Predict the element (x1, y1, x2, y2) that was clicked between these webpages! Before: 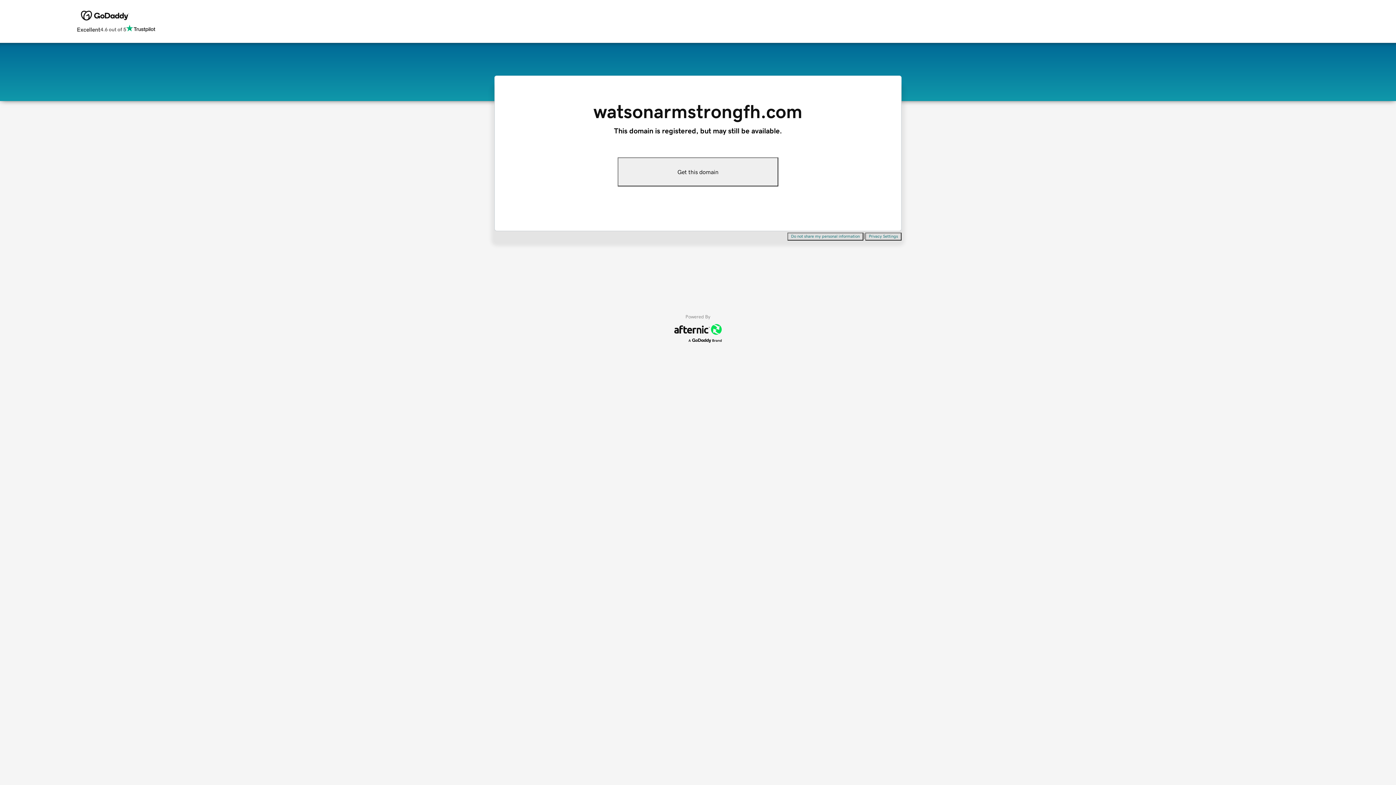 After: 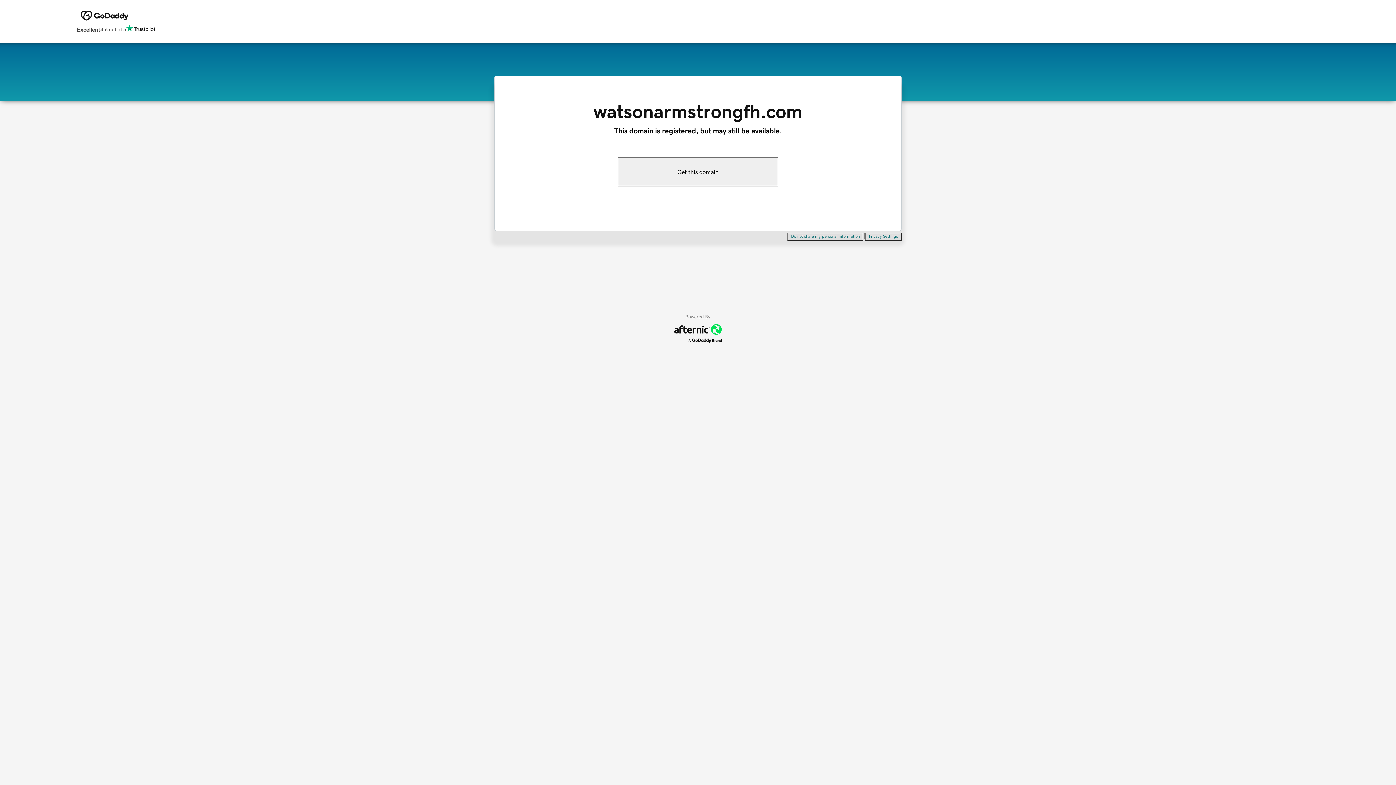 Action: bbox: (617, 157, 778, 186) label: Get this domain